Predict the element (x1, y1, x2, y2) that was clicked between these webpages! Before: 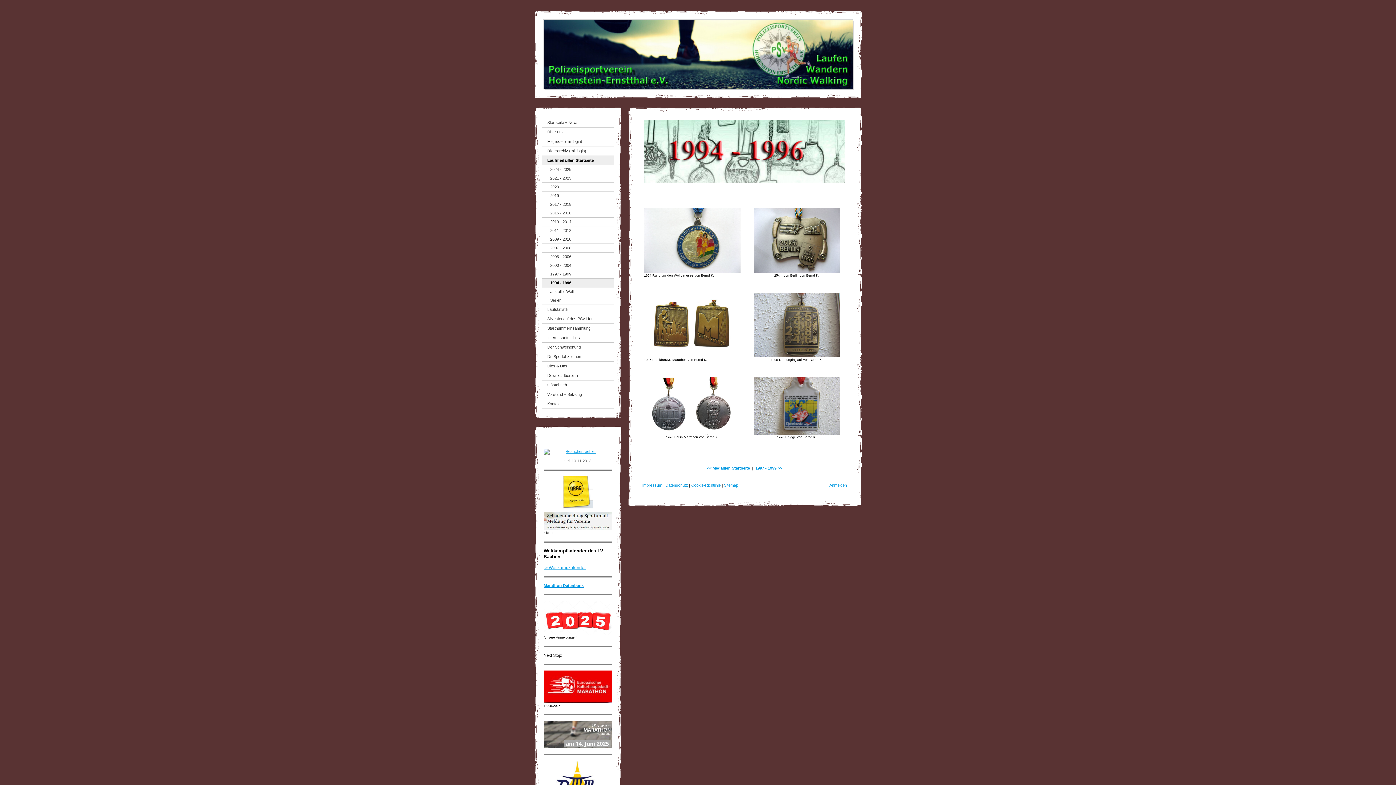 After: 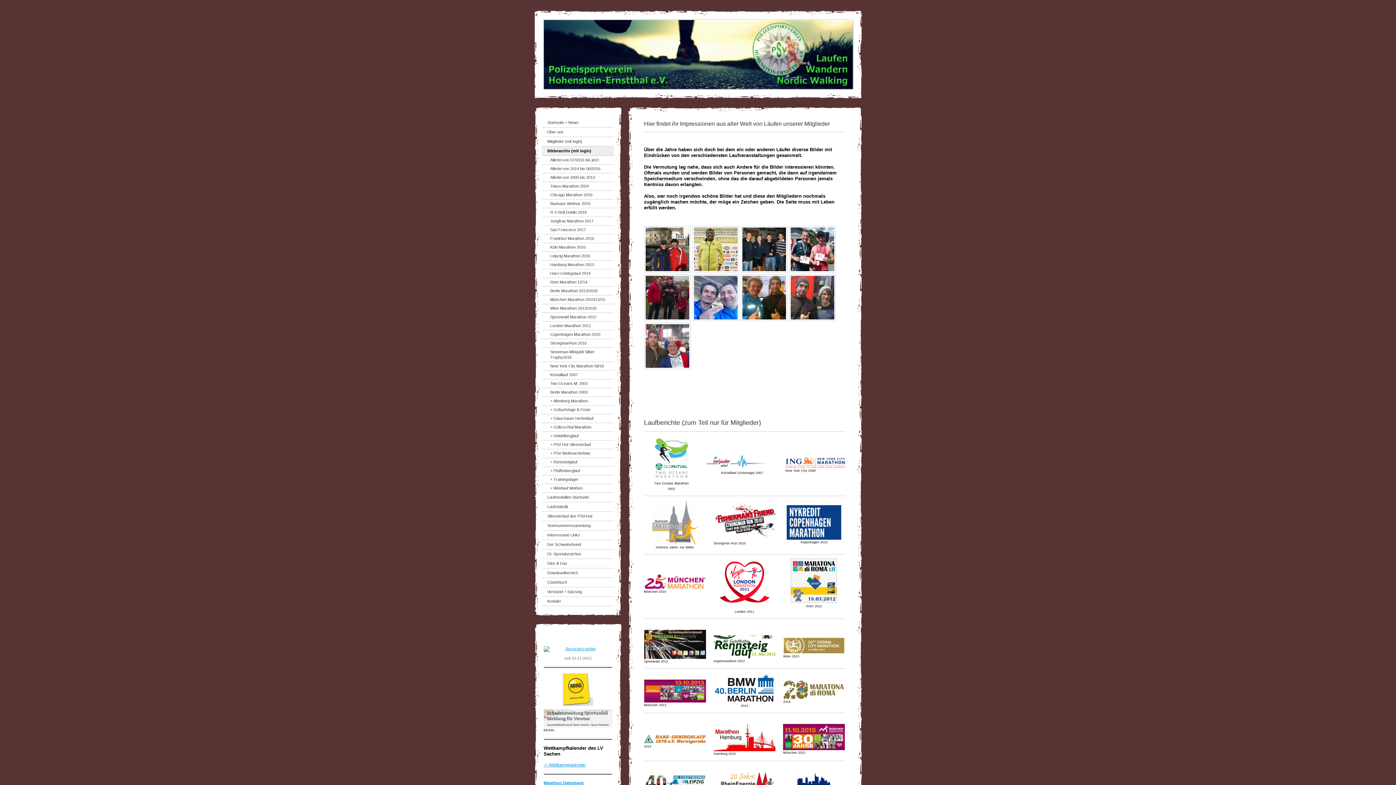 Action: label: Bilderarchiv (mit login) bbox: (542, 146, 614, 156)